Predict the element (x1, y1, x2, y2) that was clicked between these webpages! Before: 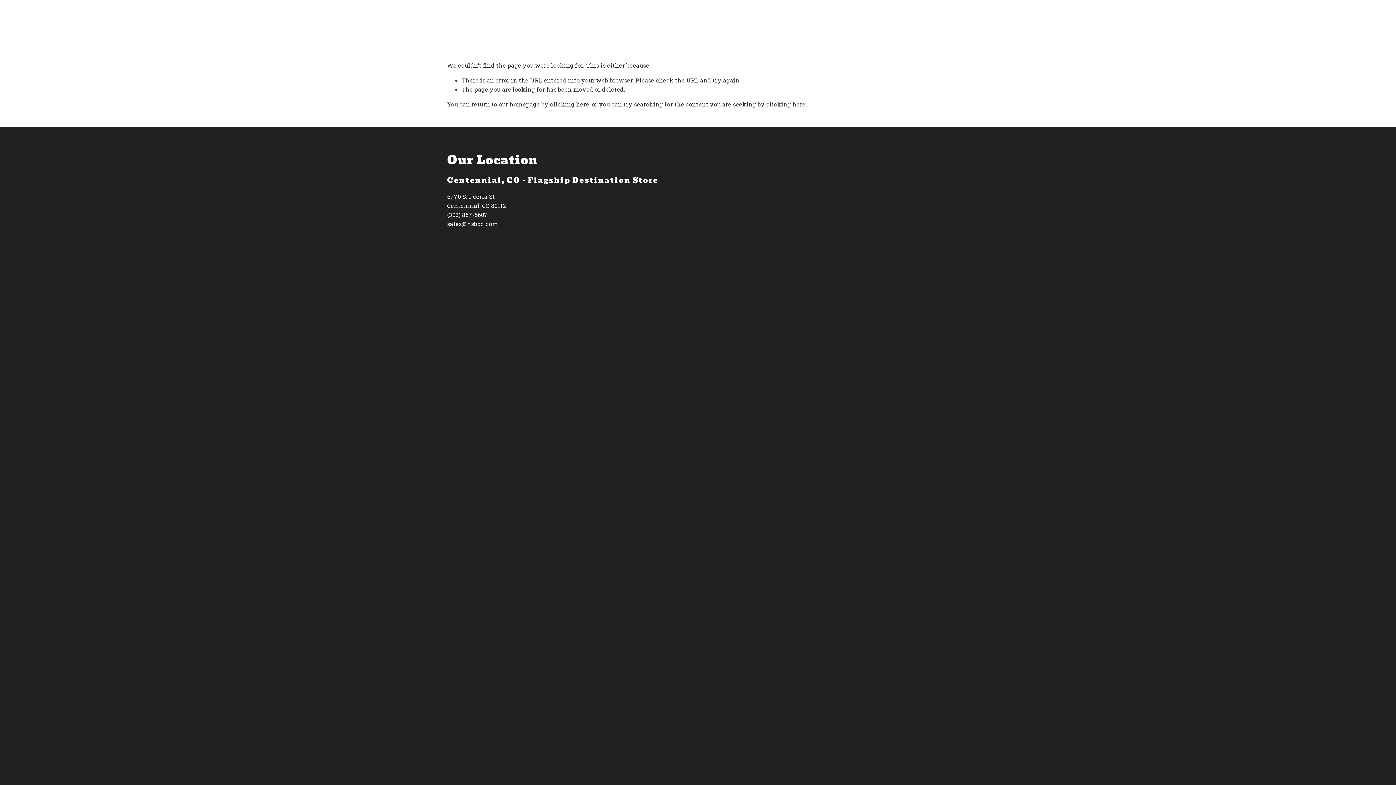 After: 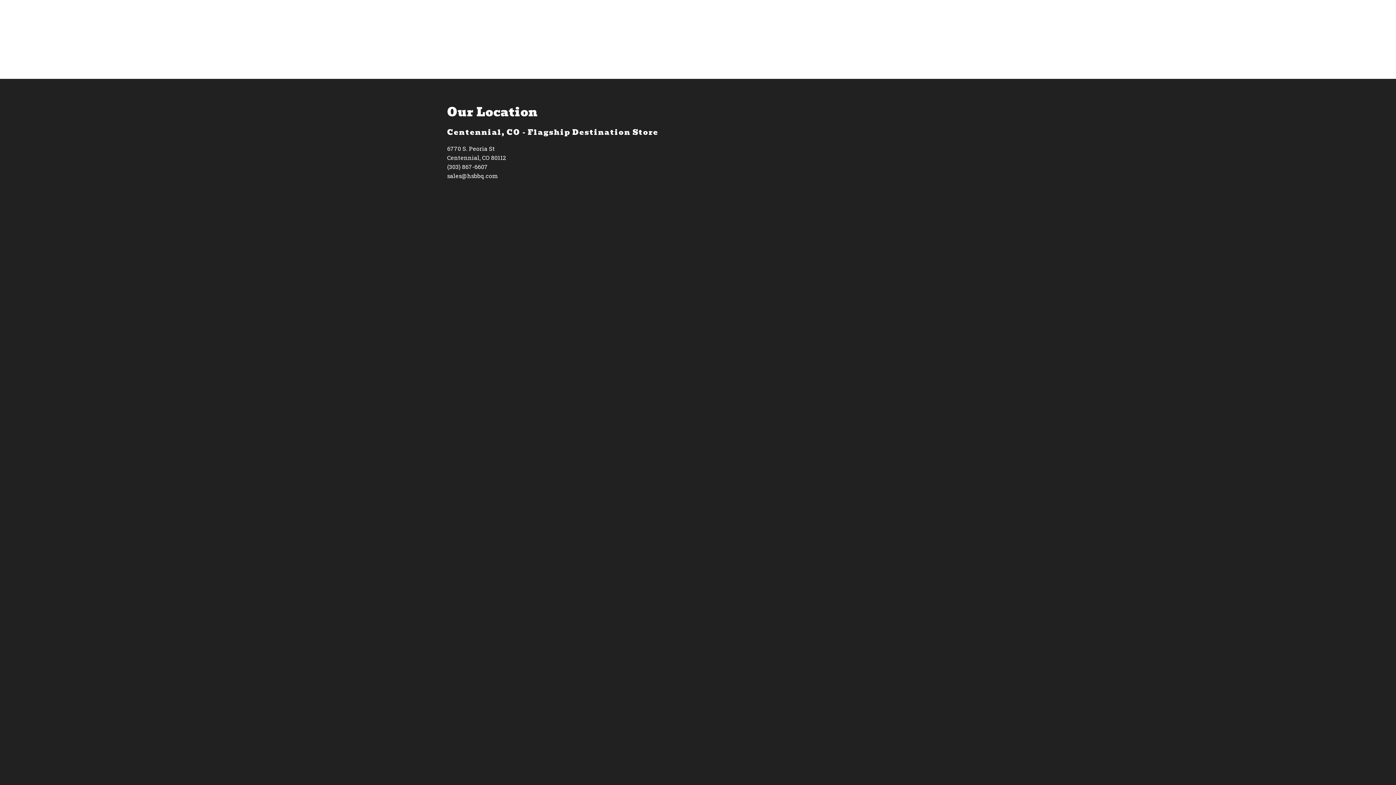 Action: bbox: (928, 19, 949, 23) label: CART 0